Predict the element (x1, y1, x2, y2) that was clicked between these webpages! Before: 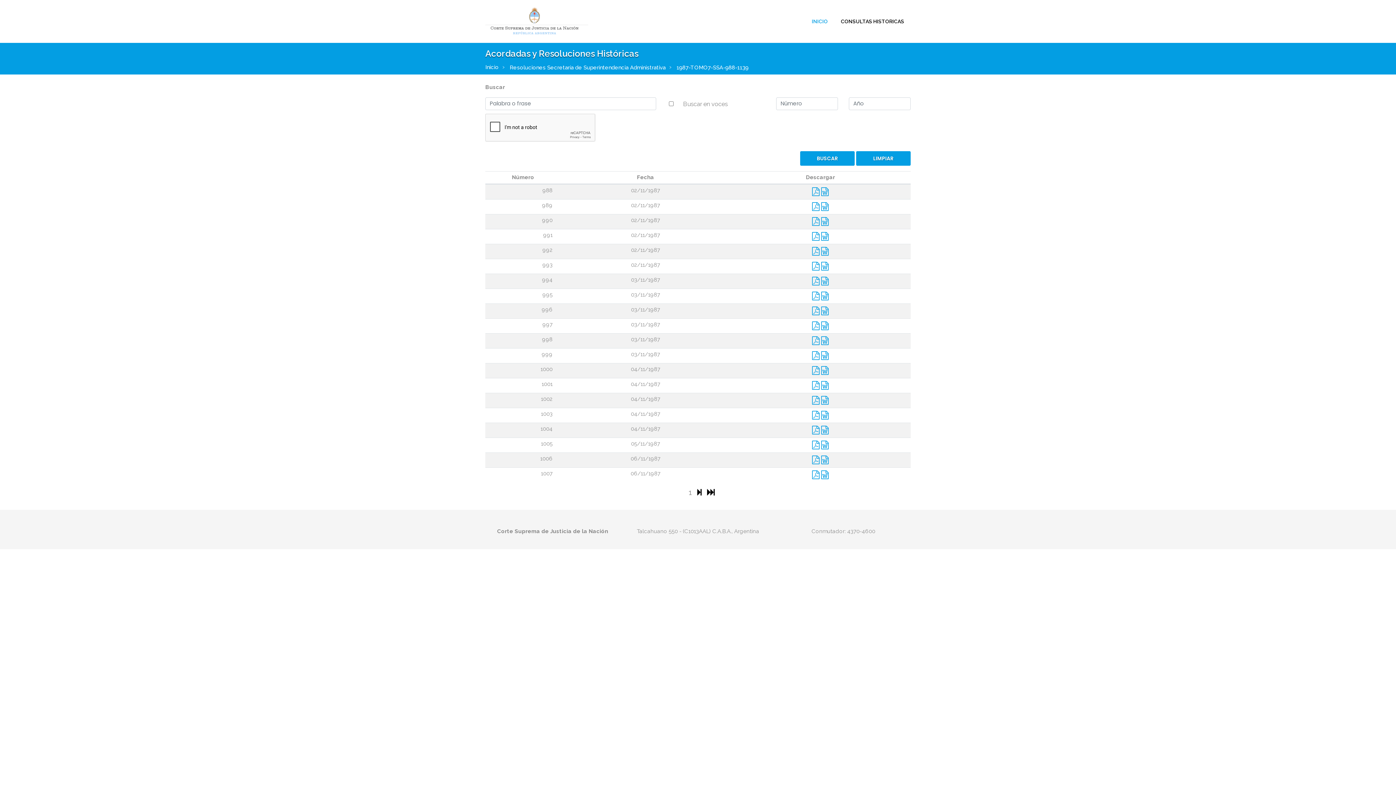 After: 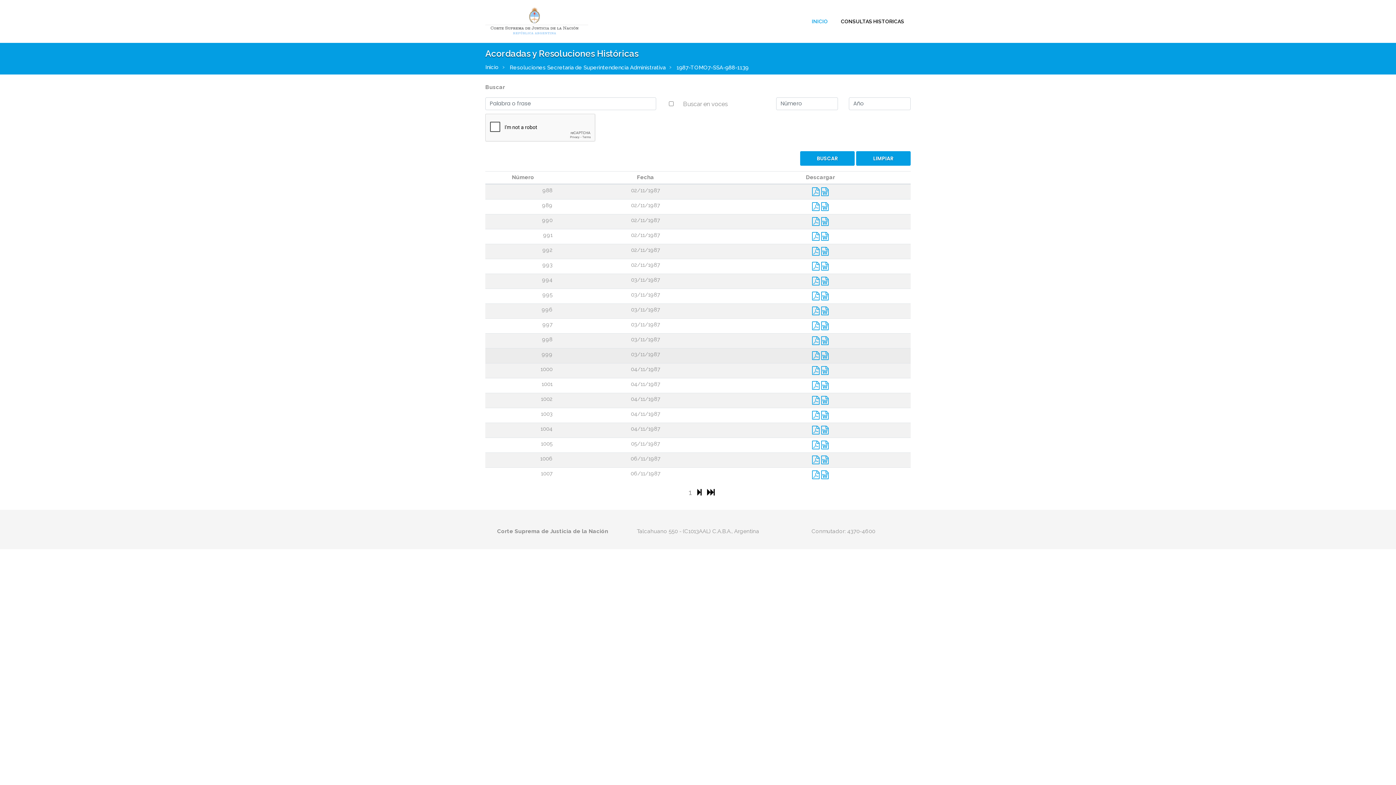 Action: bbox: (812, 353, 821, 360) label:  